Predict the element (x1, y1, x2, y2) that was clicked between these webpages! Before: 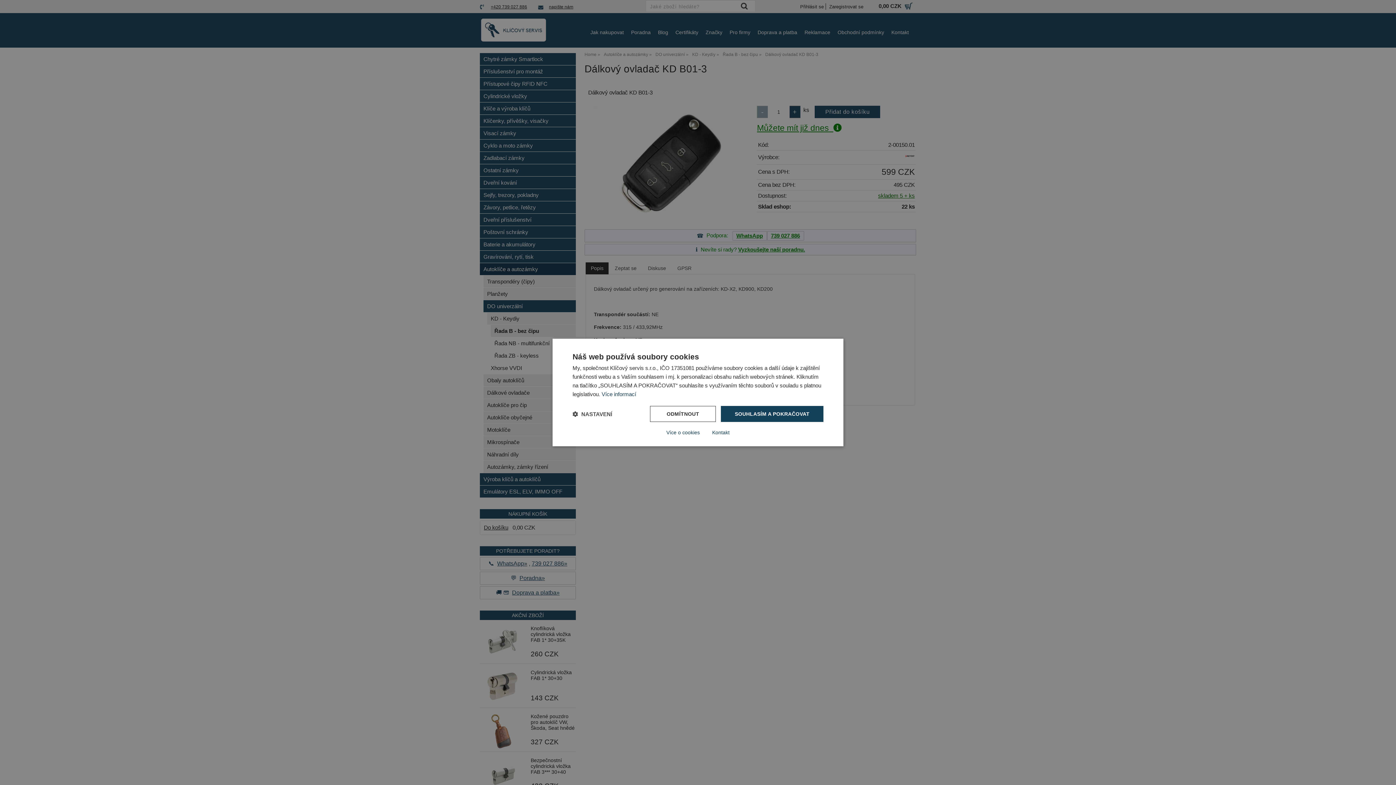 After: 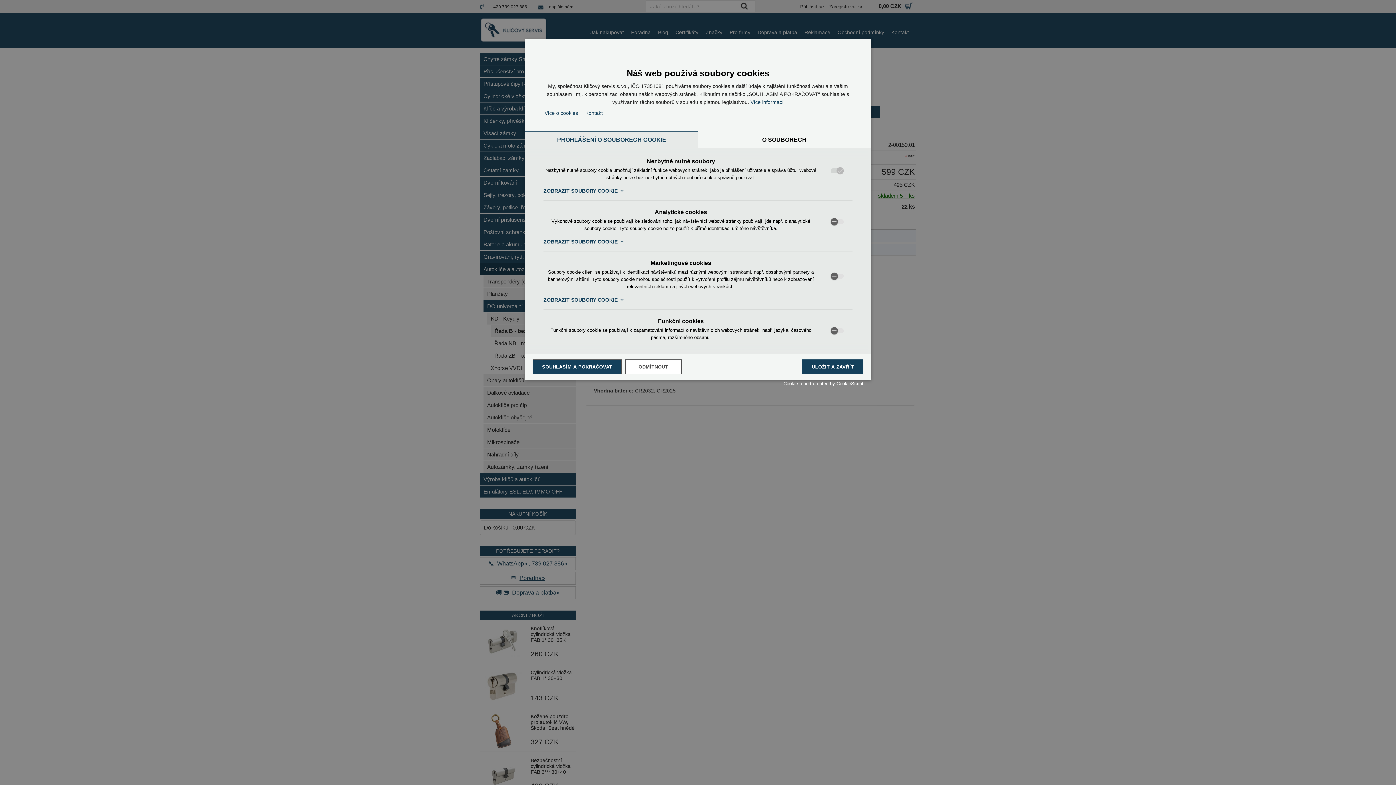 Action: label:  NASTAVENÍ bbox: (572, 410, 612, 417)